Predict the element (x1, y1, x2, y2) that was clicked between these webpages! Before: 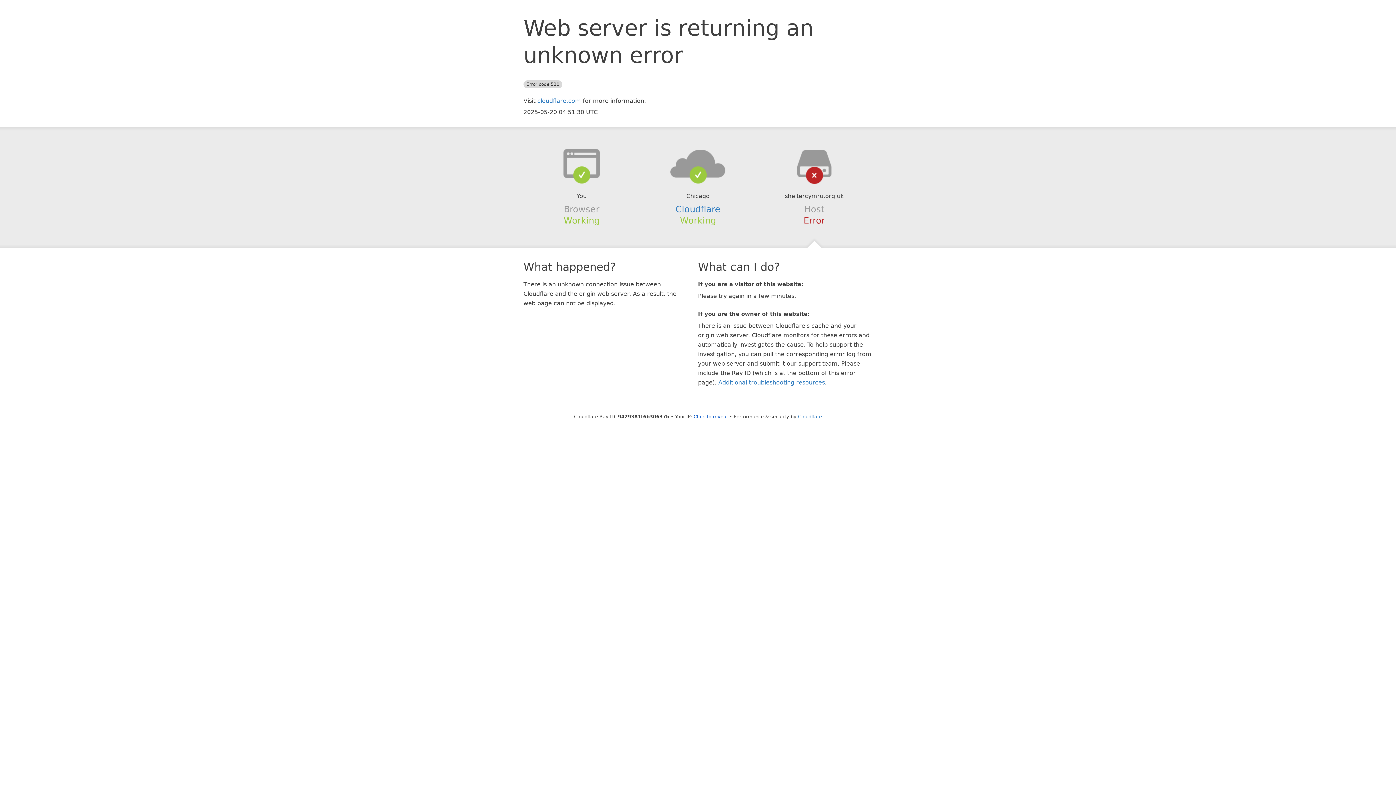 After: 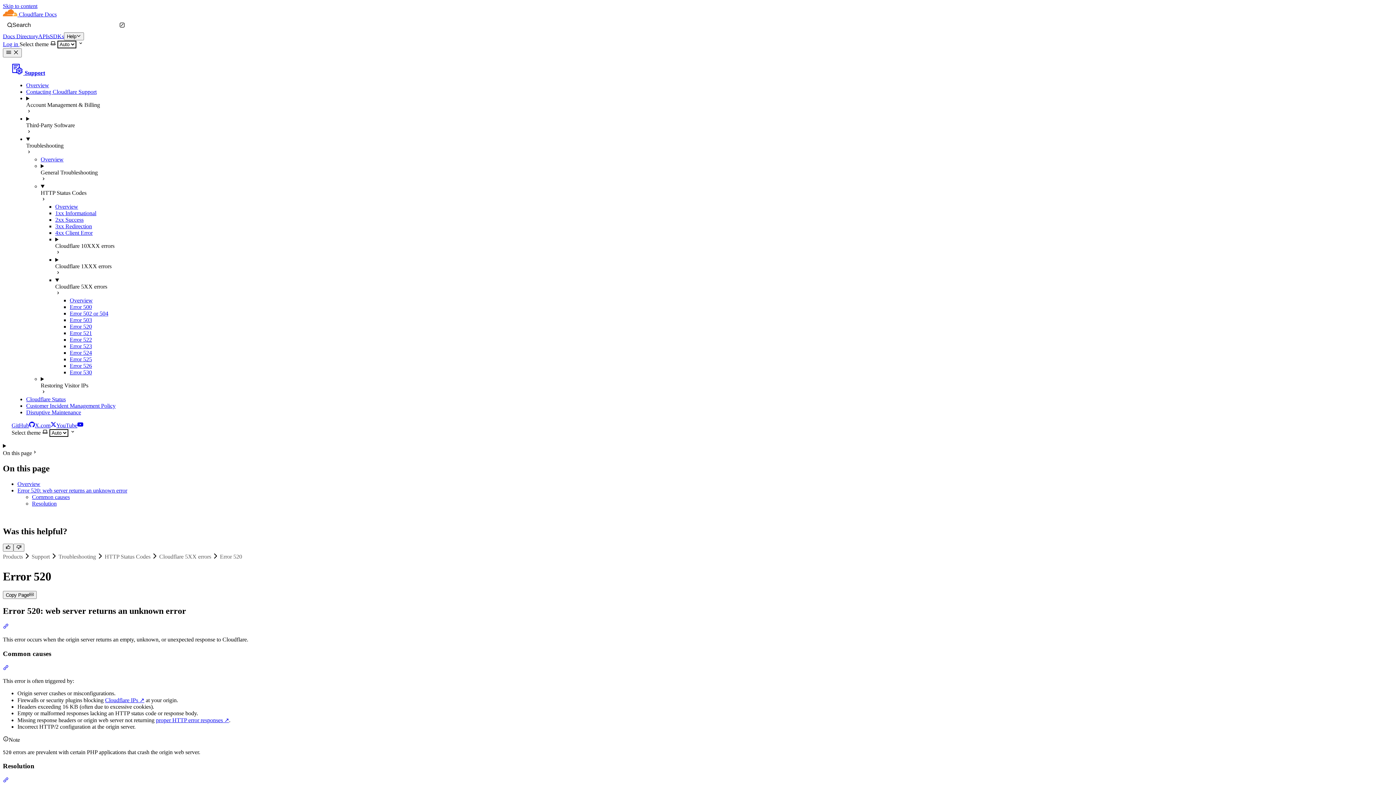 Action: label: Additional troubleshooting resources bbox: (718, 379, 825, 386)